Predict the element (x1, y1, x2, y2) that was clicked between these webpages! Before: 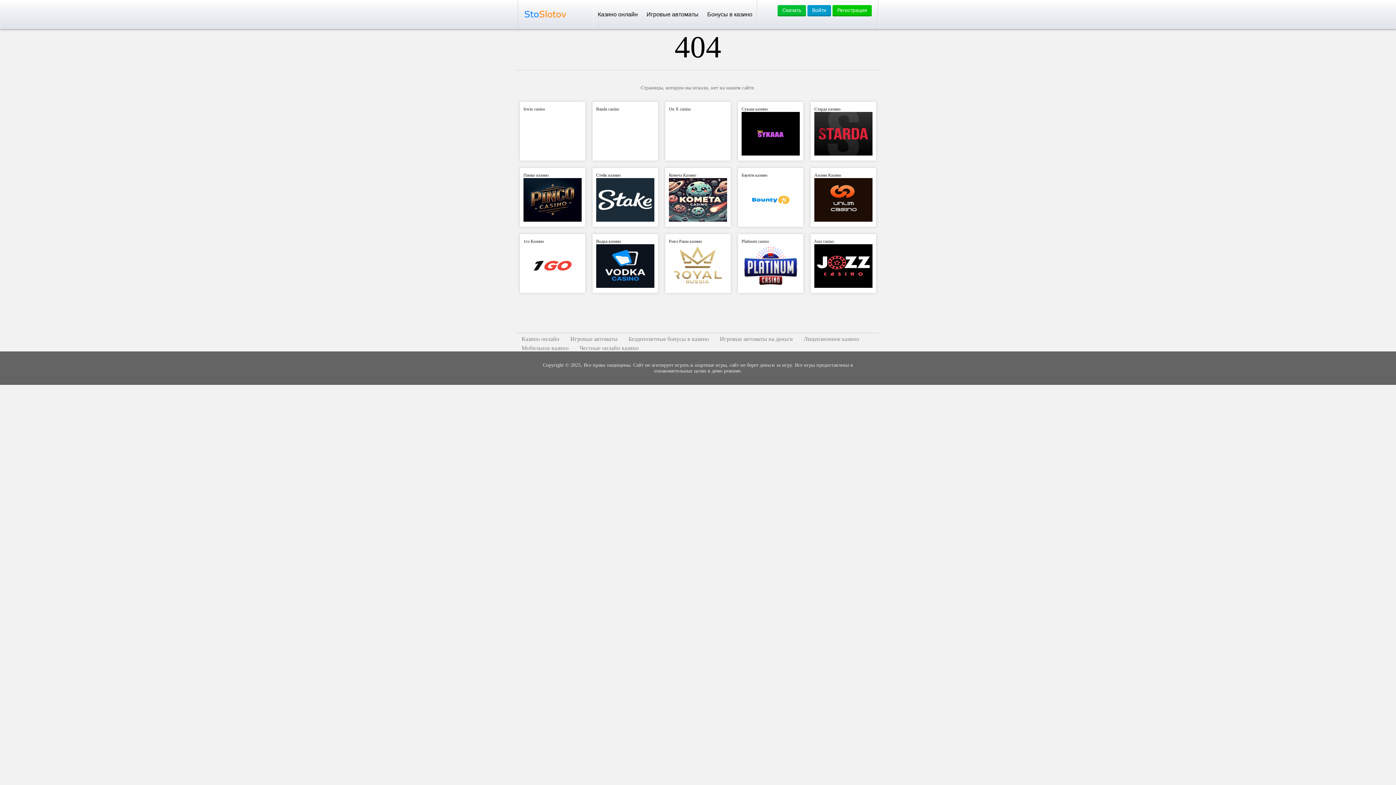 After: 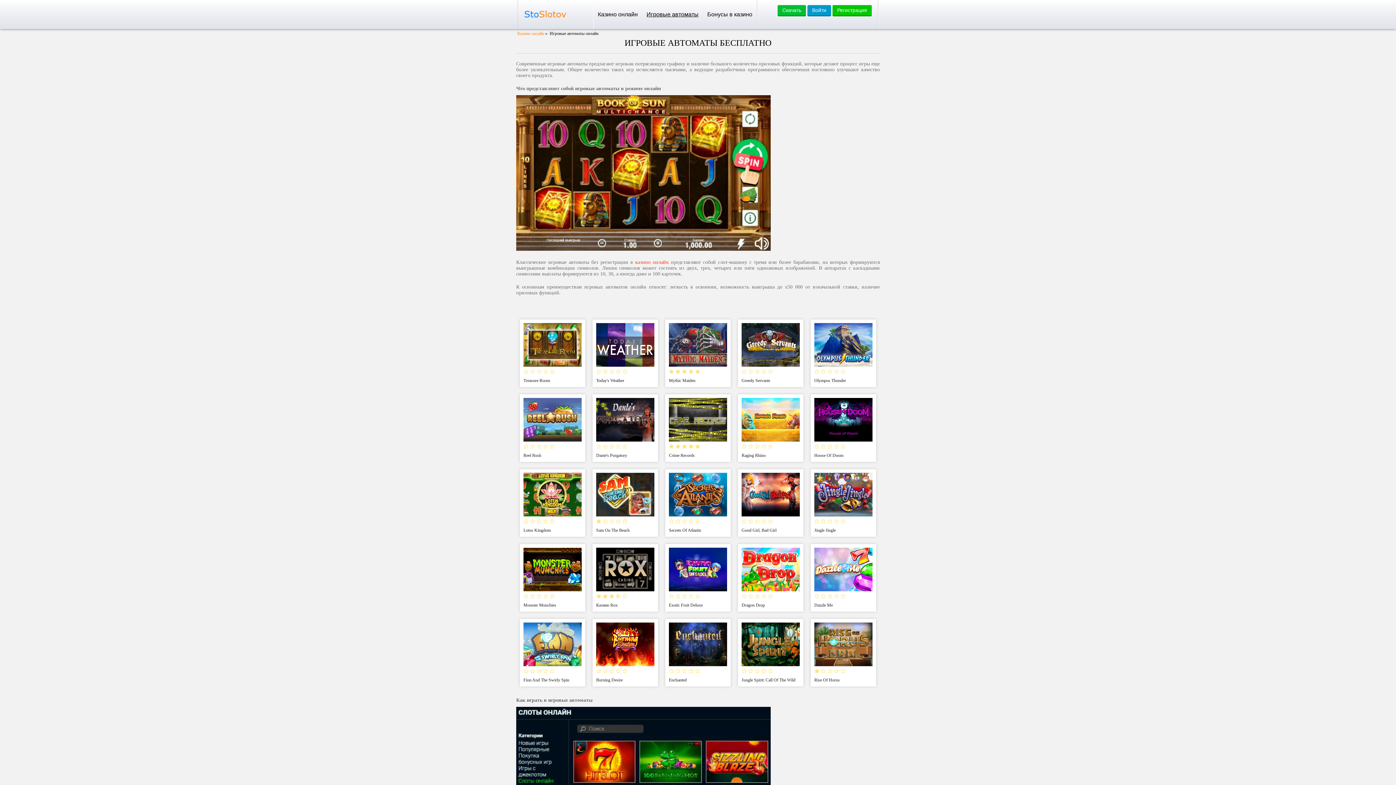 Action: bbox: (565, 333, 623, 342) label: Игровые автоматы